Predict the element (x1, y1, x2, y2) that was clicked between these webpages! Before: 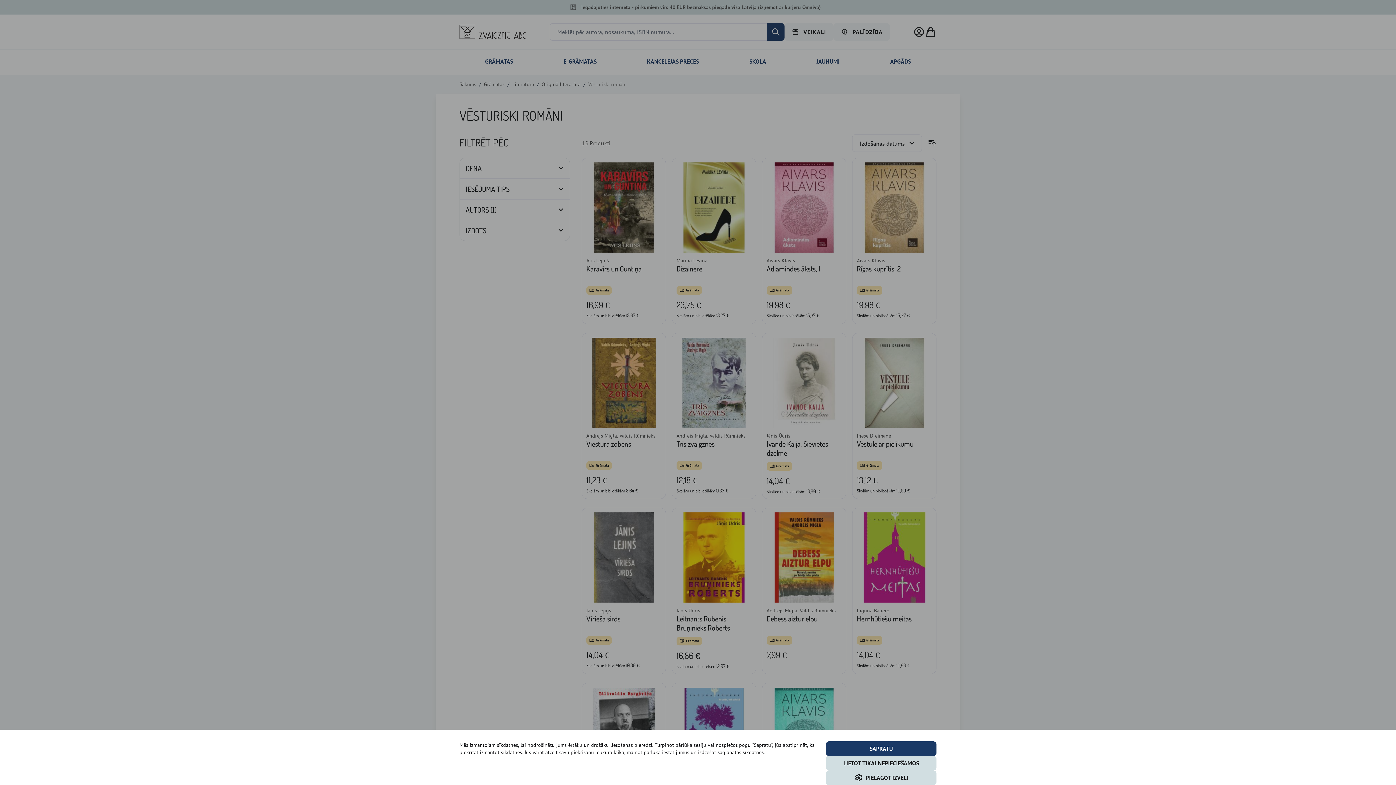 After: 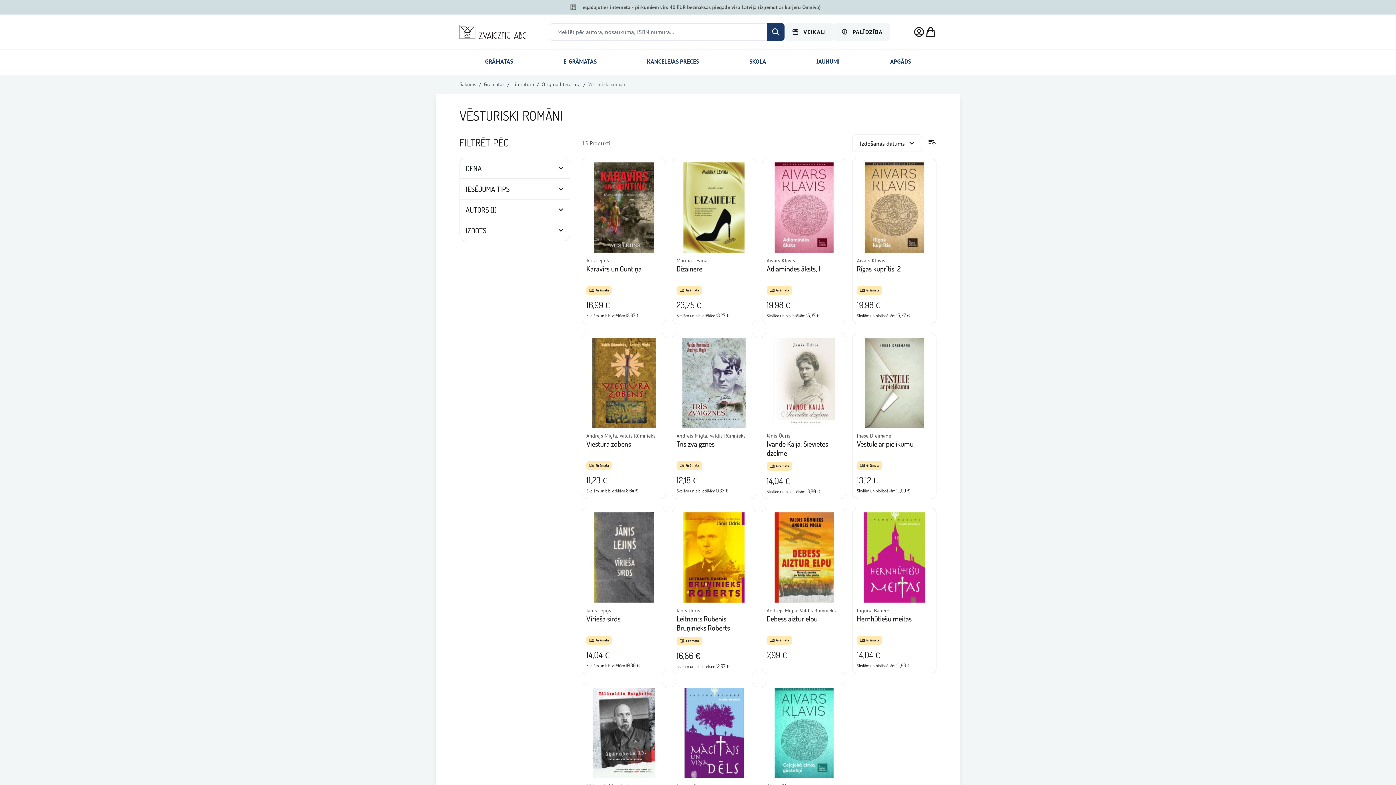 Action: bbox: (826, 741, 936, 756) label: SAPRATU